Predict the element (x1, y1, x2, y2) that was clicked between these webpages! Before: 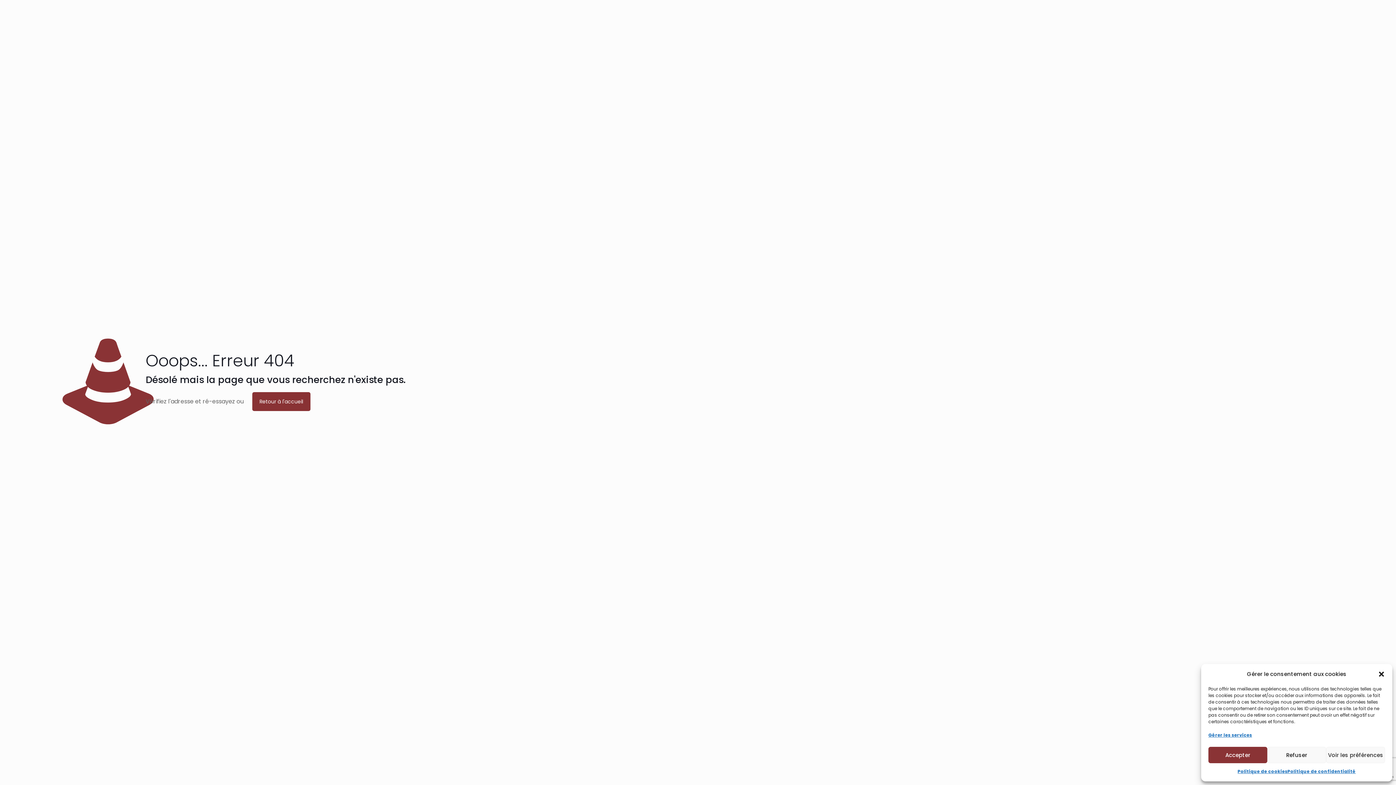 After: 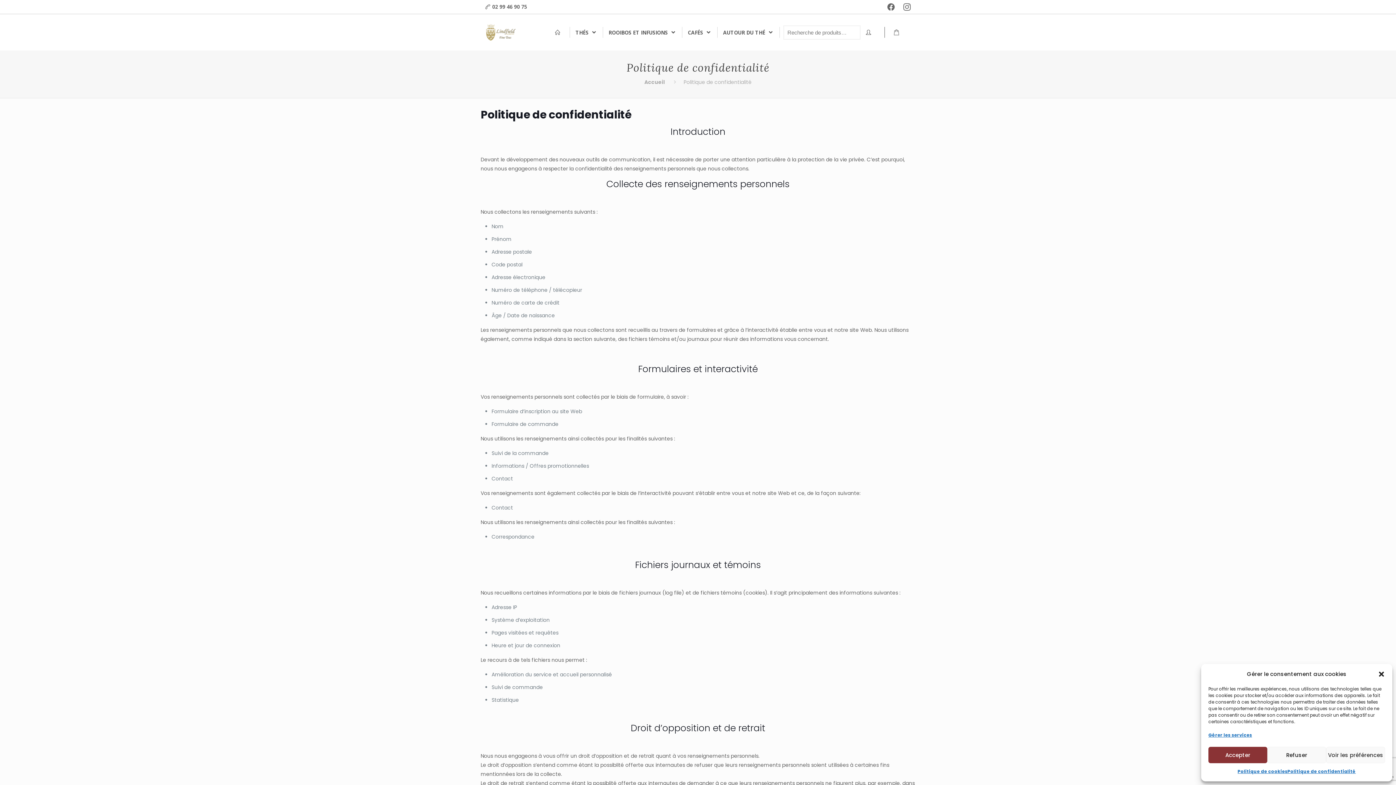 Action: bbox: (1287, 767, 1356, 776) label: Politique de confidentialité